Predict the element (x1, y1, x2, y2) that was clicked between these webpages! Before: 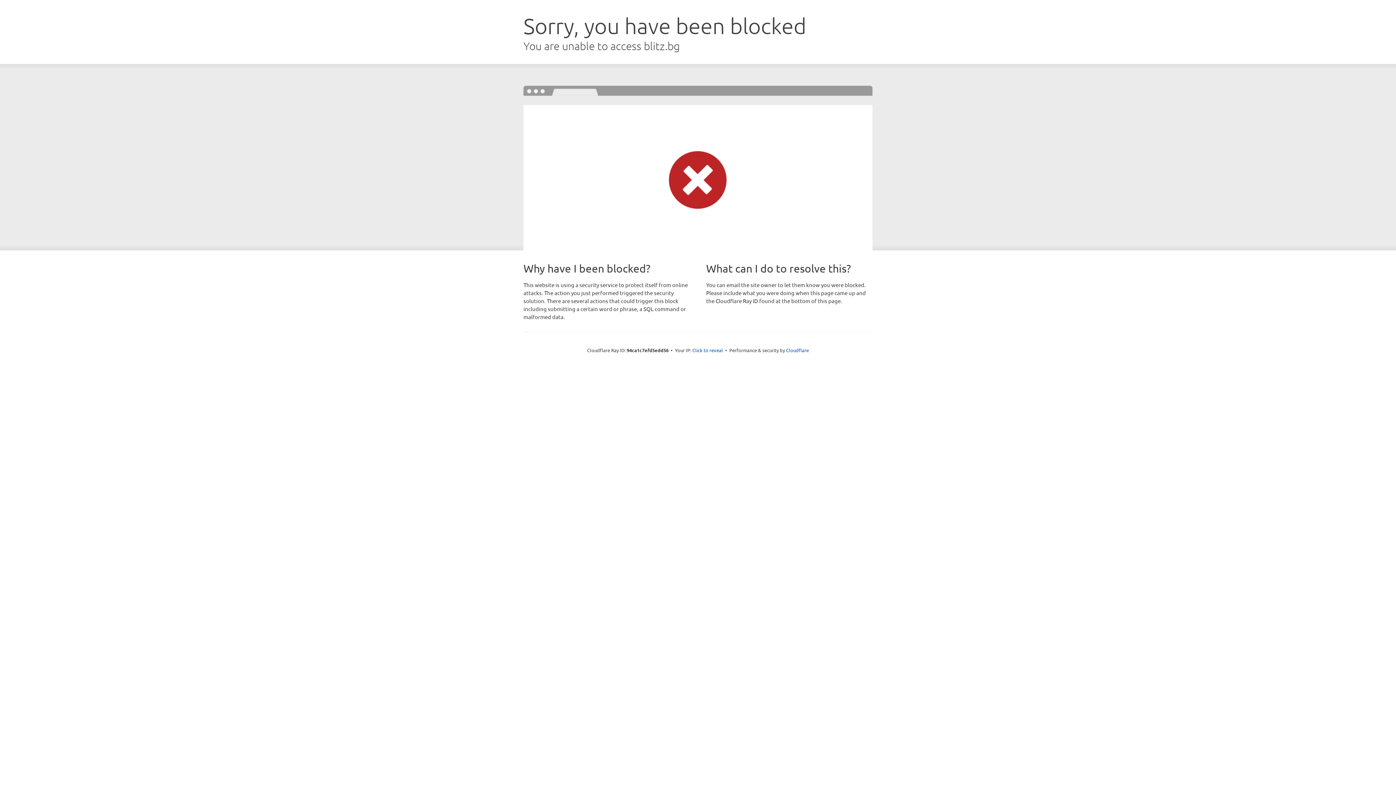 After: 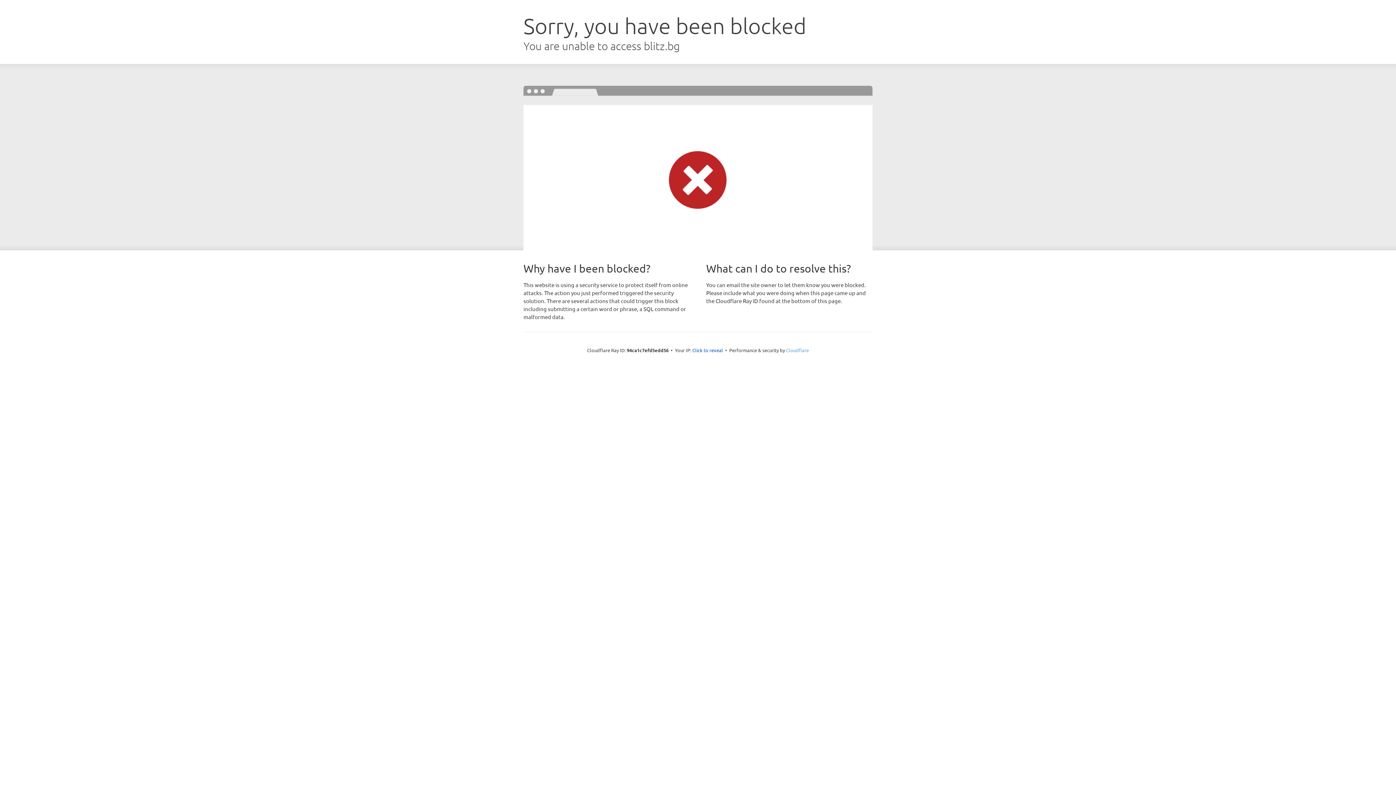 Action: label: Cloudflare bbox: (786, 347, 809, 353)